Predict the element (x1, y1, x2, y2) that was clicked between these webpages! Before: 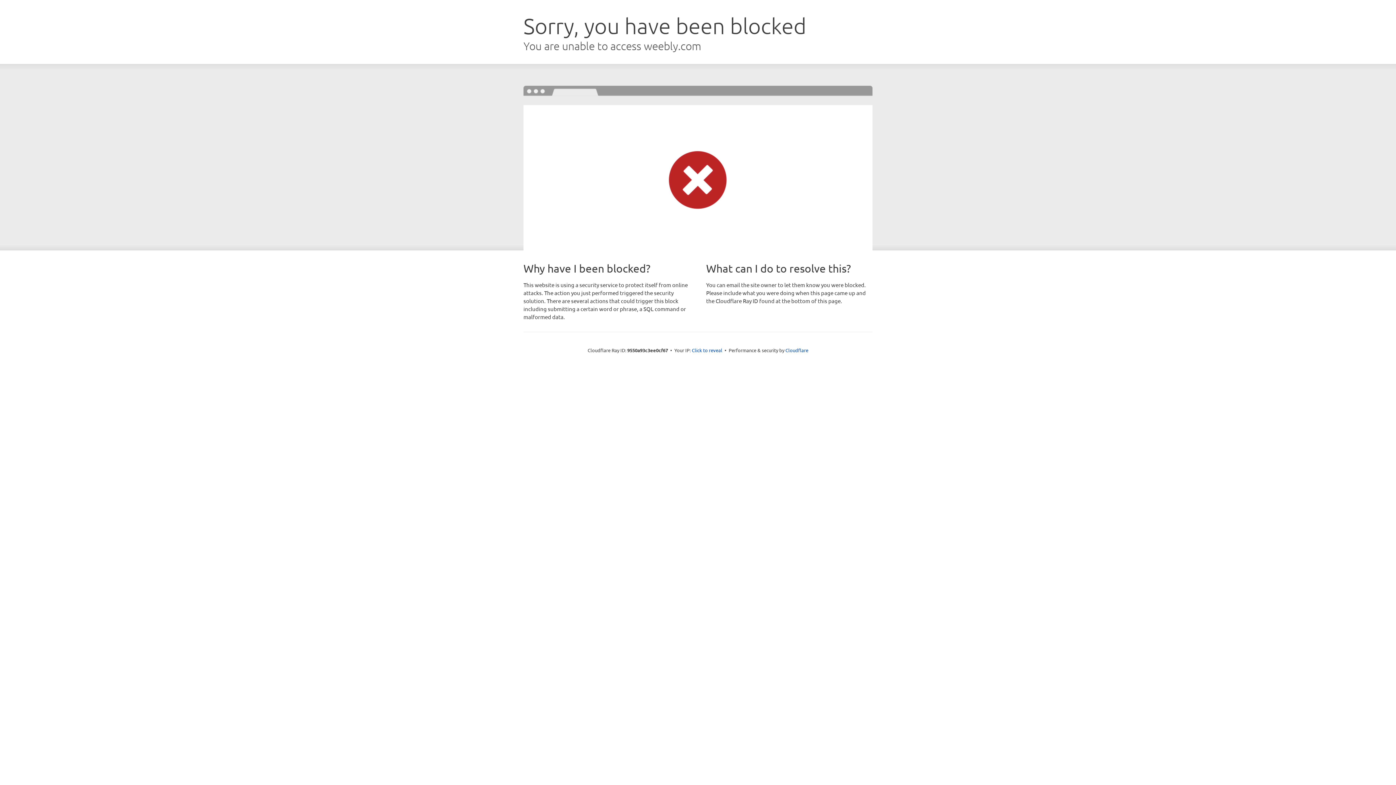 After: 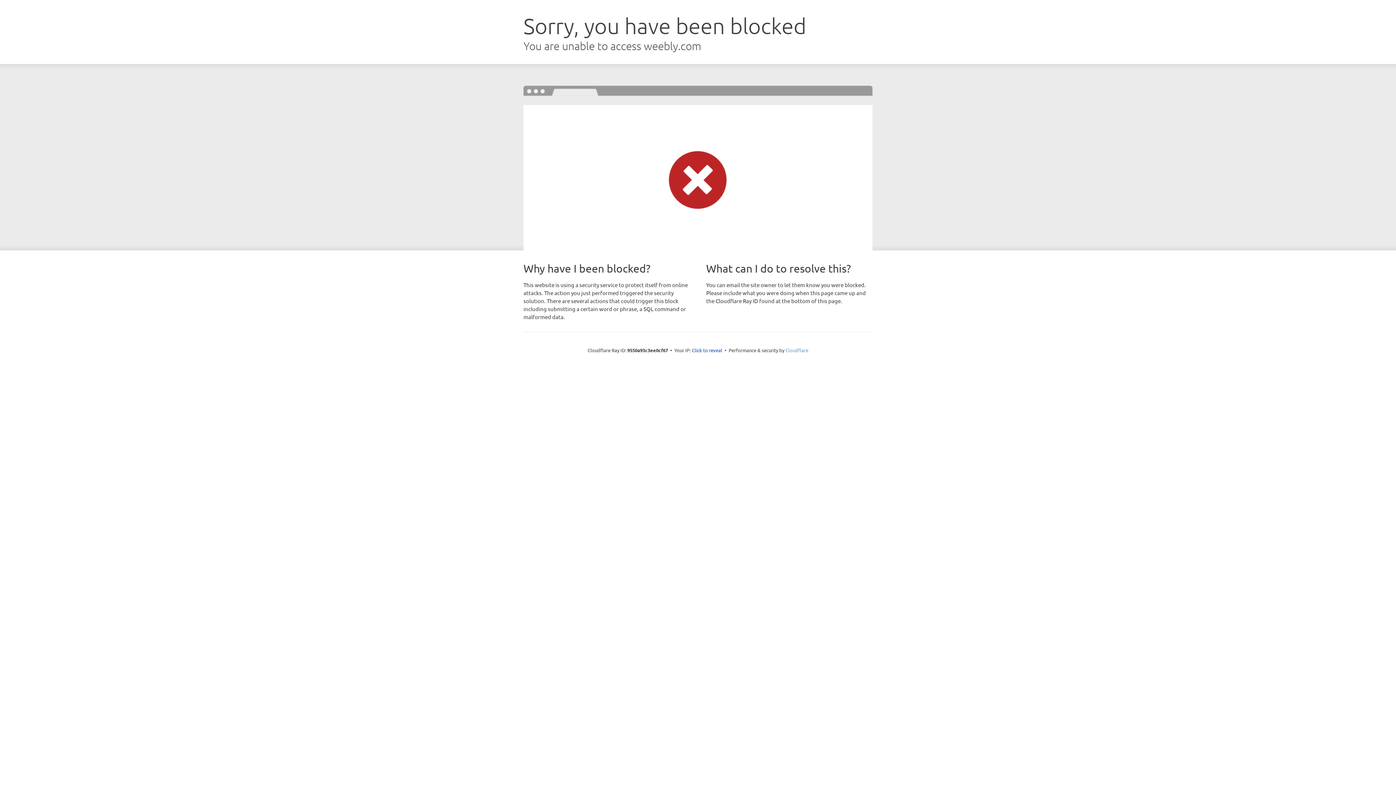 Action: label: Cloudflare bbox: (785, 347, 808, 353)